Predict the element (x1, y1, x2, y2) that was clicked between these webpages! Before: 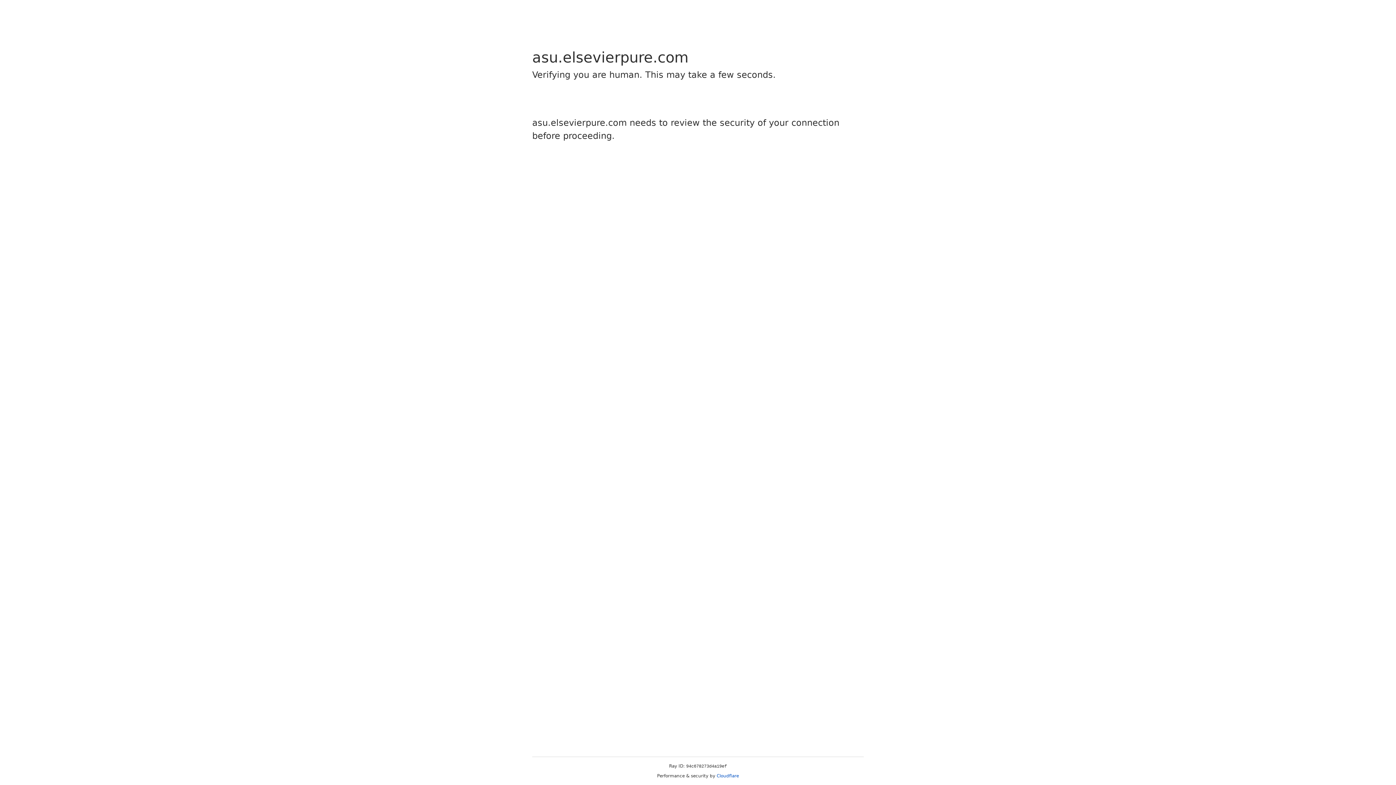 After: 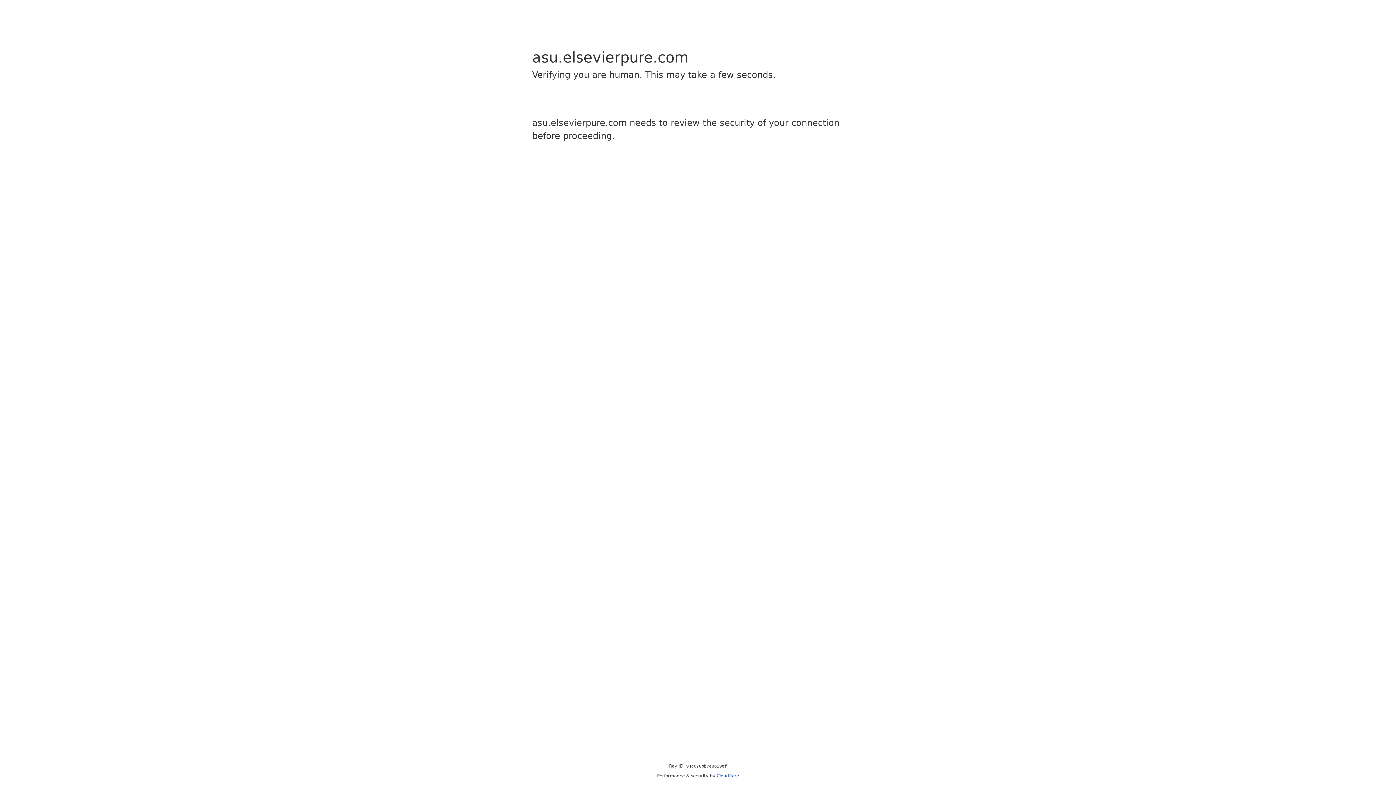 Action: label: Cloudflare bbox: (716, 773, 739, 778)